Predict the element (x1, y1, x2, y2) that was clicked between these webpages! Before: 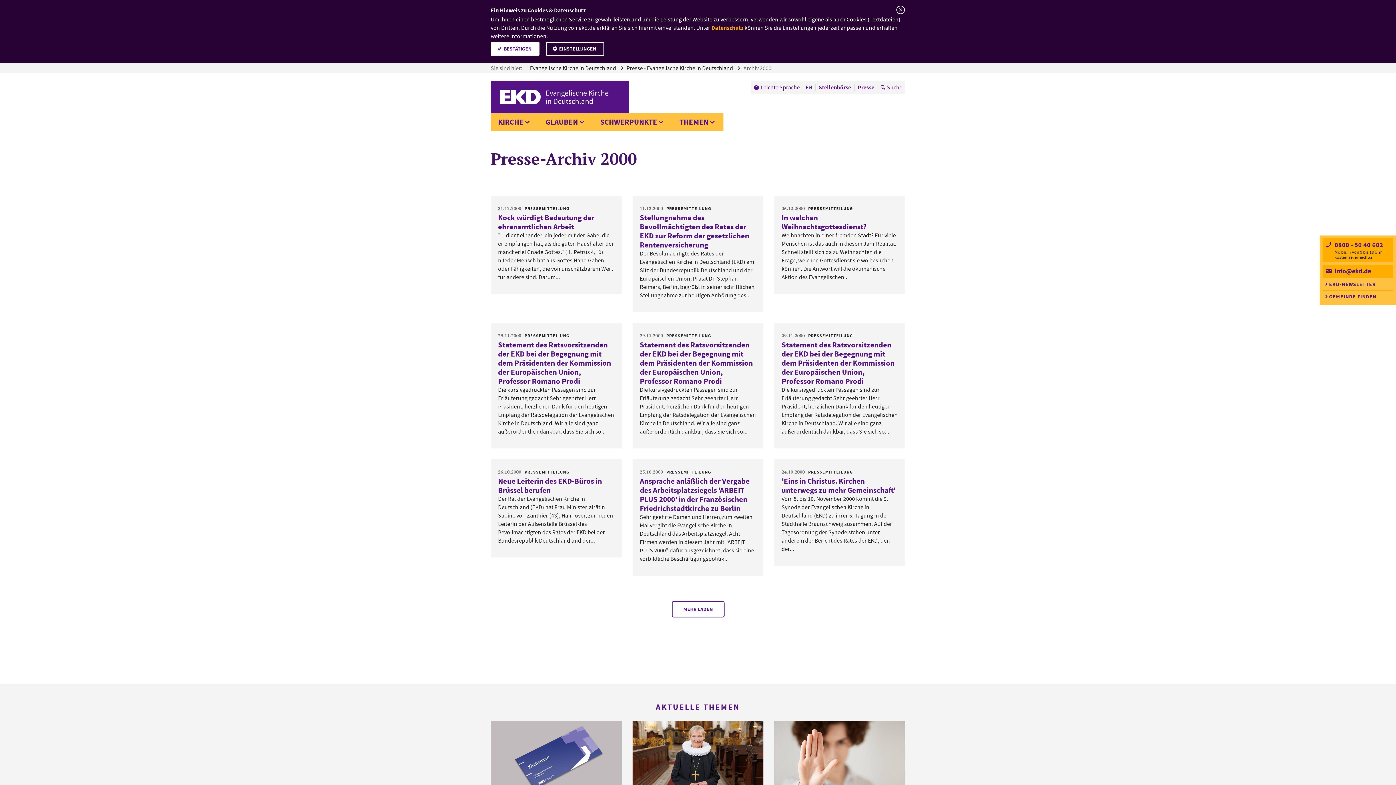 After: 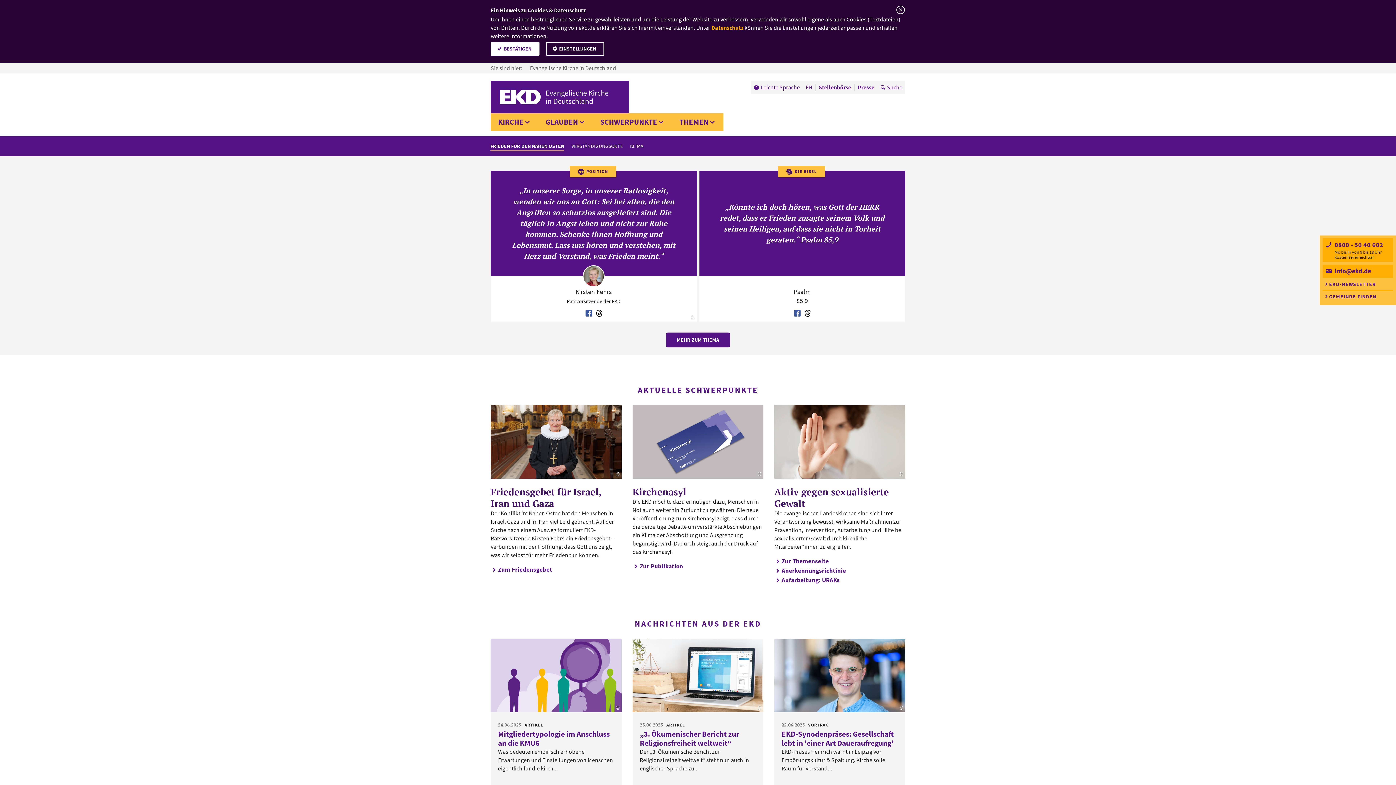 Action: label: Evangelische Kirche in Deutschland  bbox: (530, 64, 617, 71)